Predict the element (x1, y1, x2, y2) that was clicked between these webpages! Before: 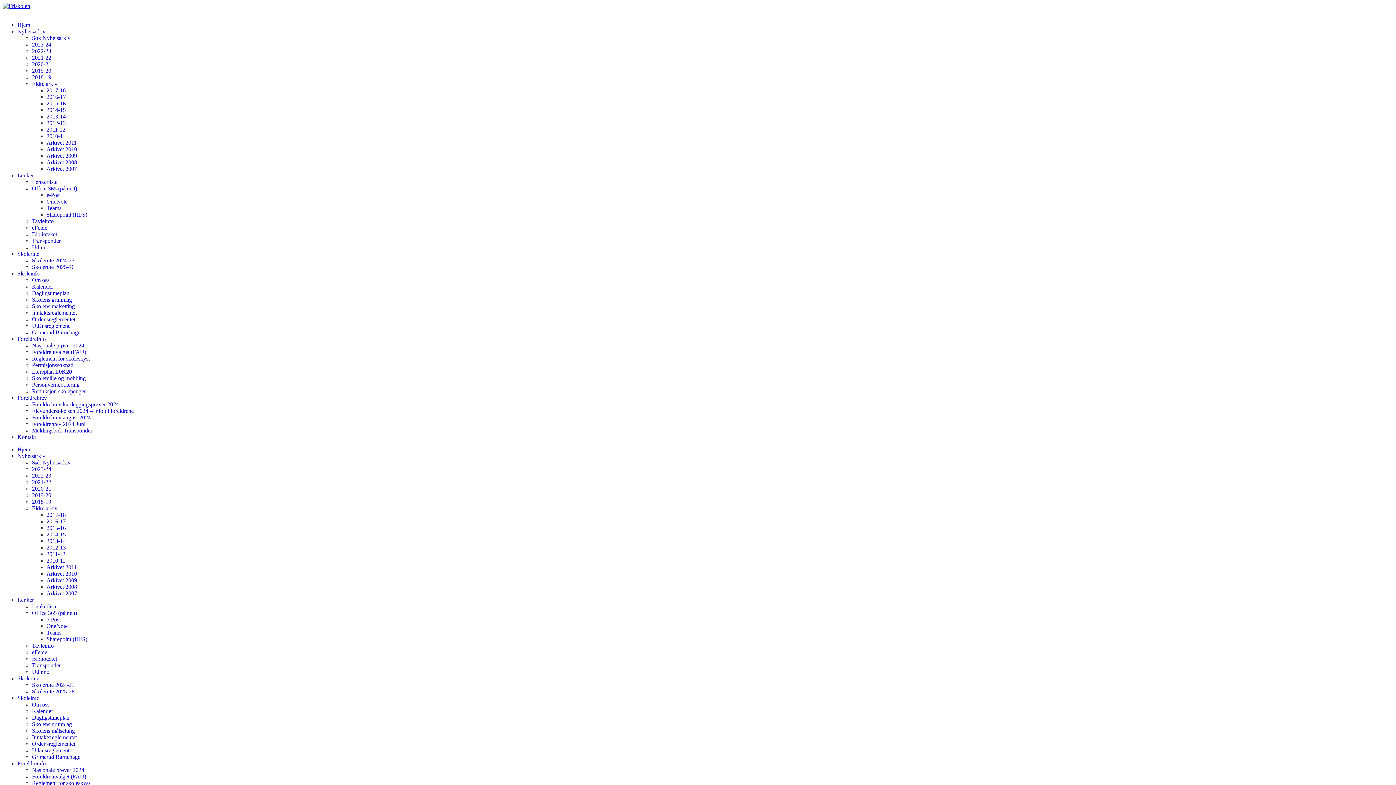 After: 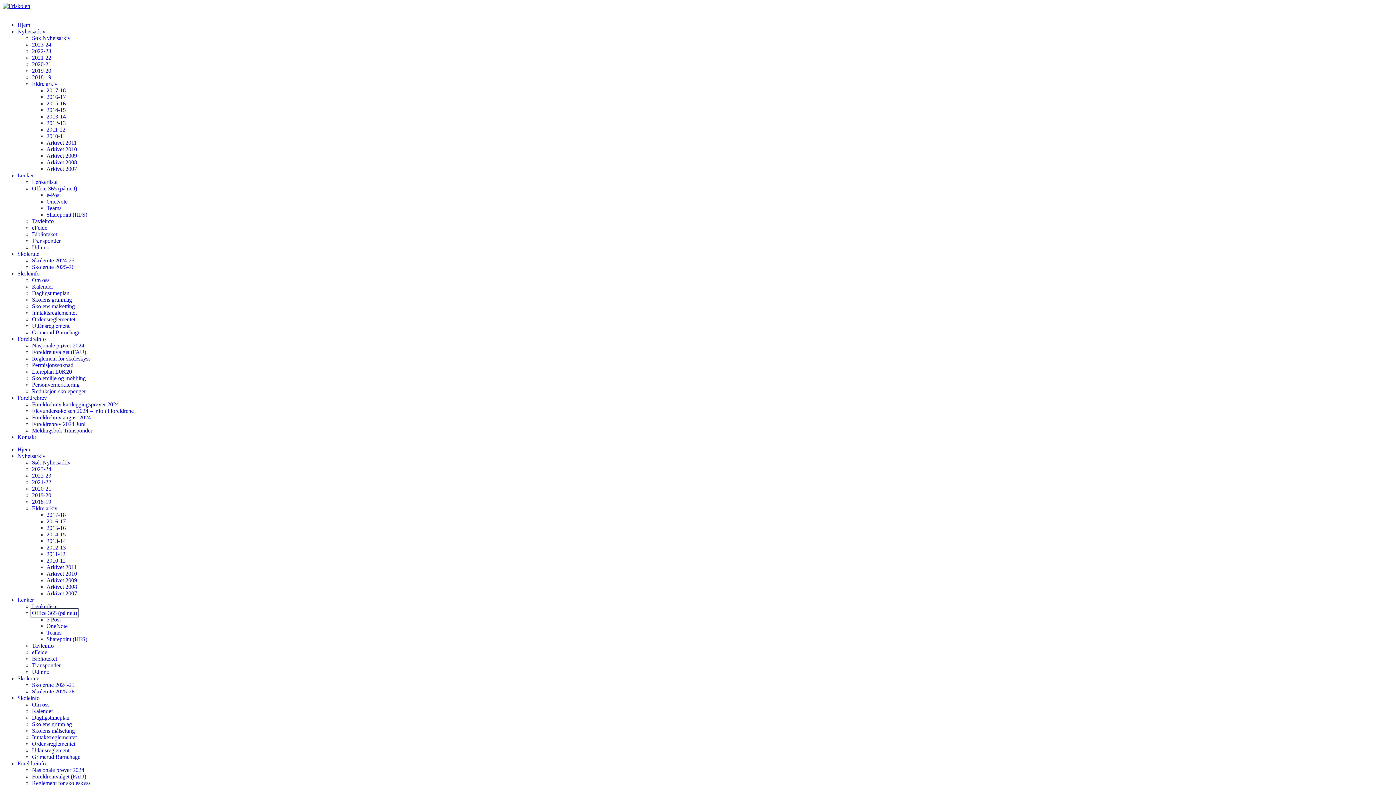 Action: label: Office 365 (på nett) bbox: (32, 610, 77, 616)